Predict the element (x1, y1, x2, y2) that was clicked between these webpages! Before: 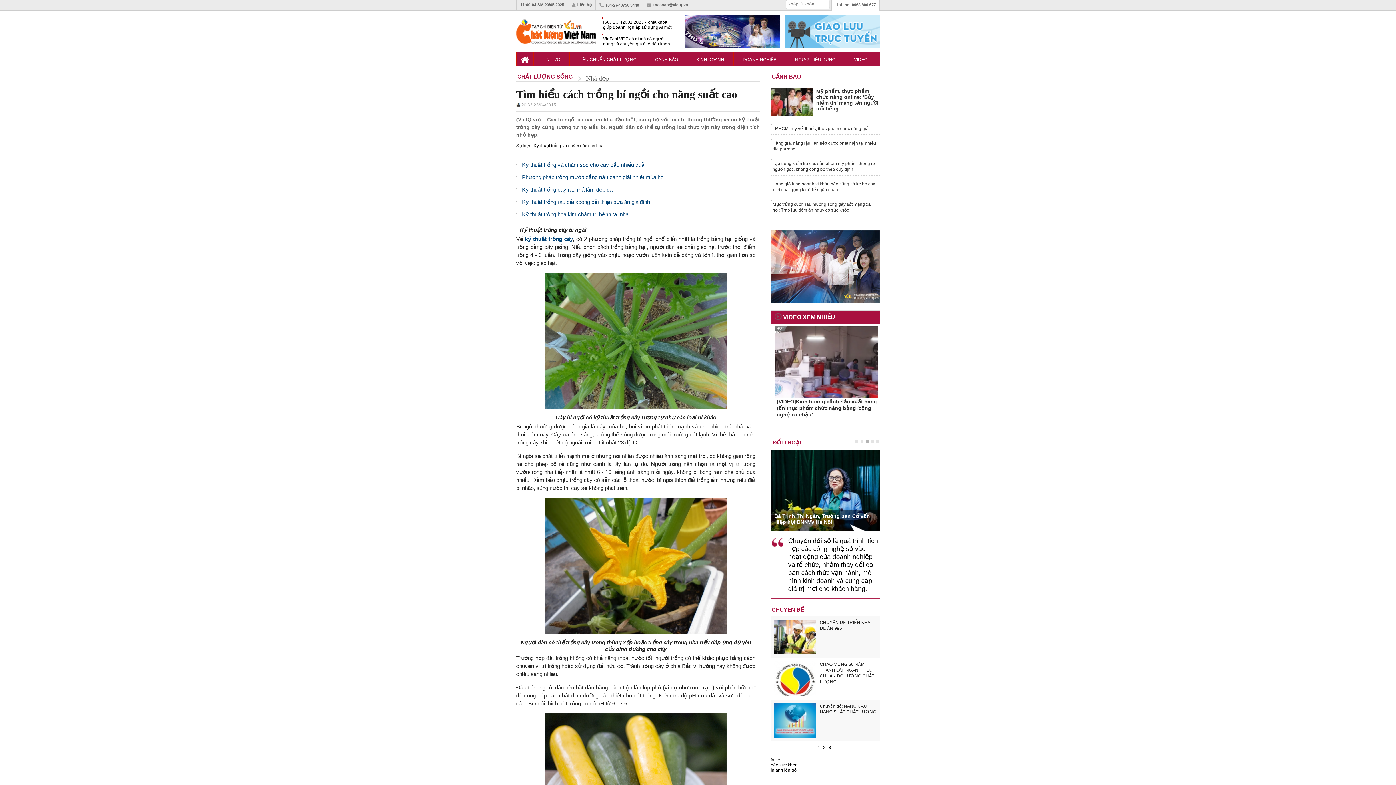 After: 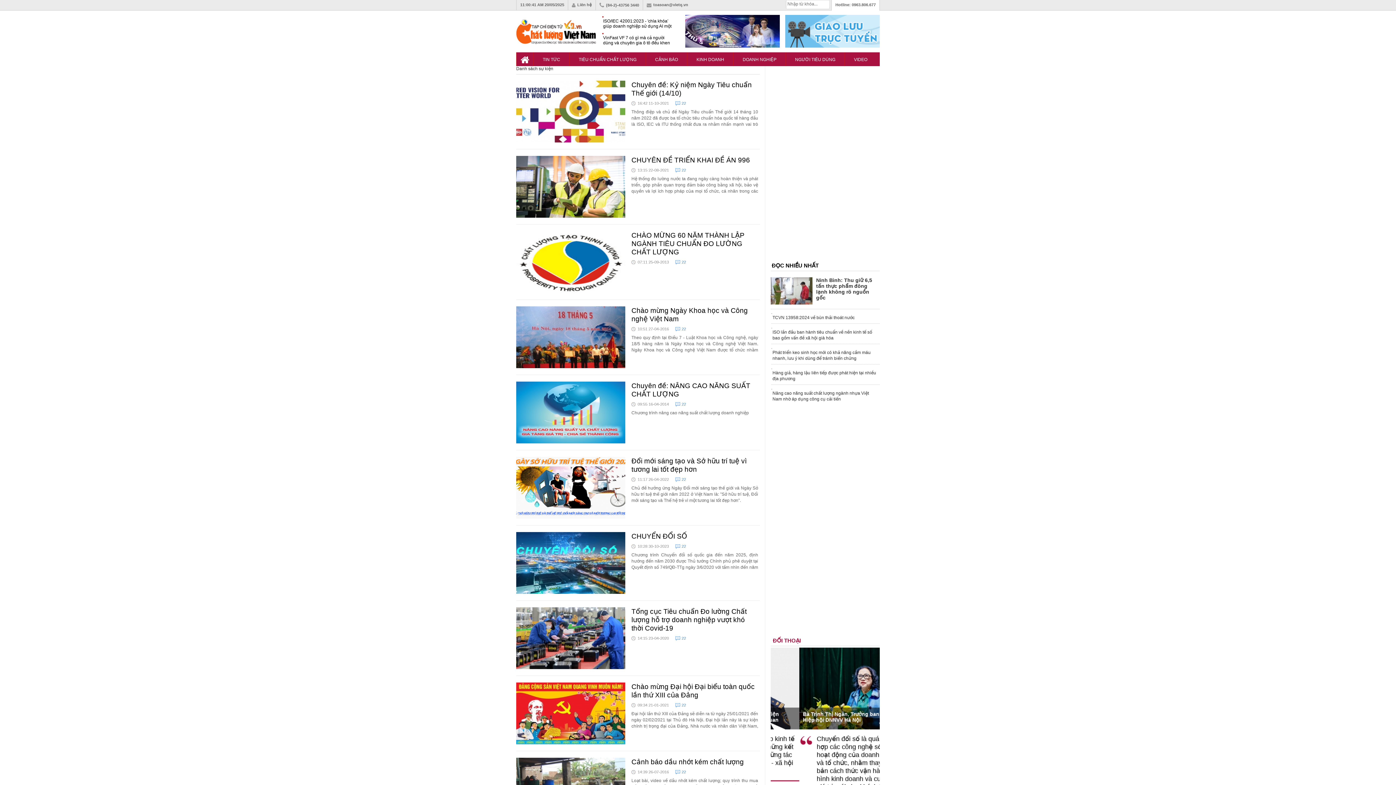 Action: bbox: (770, 607, 805, 615) label: CHUYÊN ĐỀ